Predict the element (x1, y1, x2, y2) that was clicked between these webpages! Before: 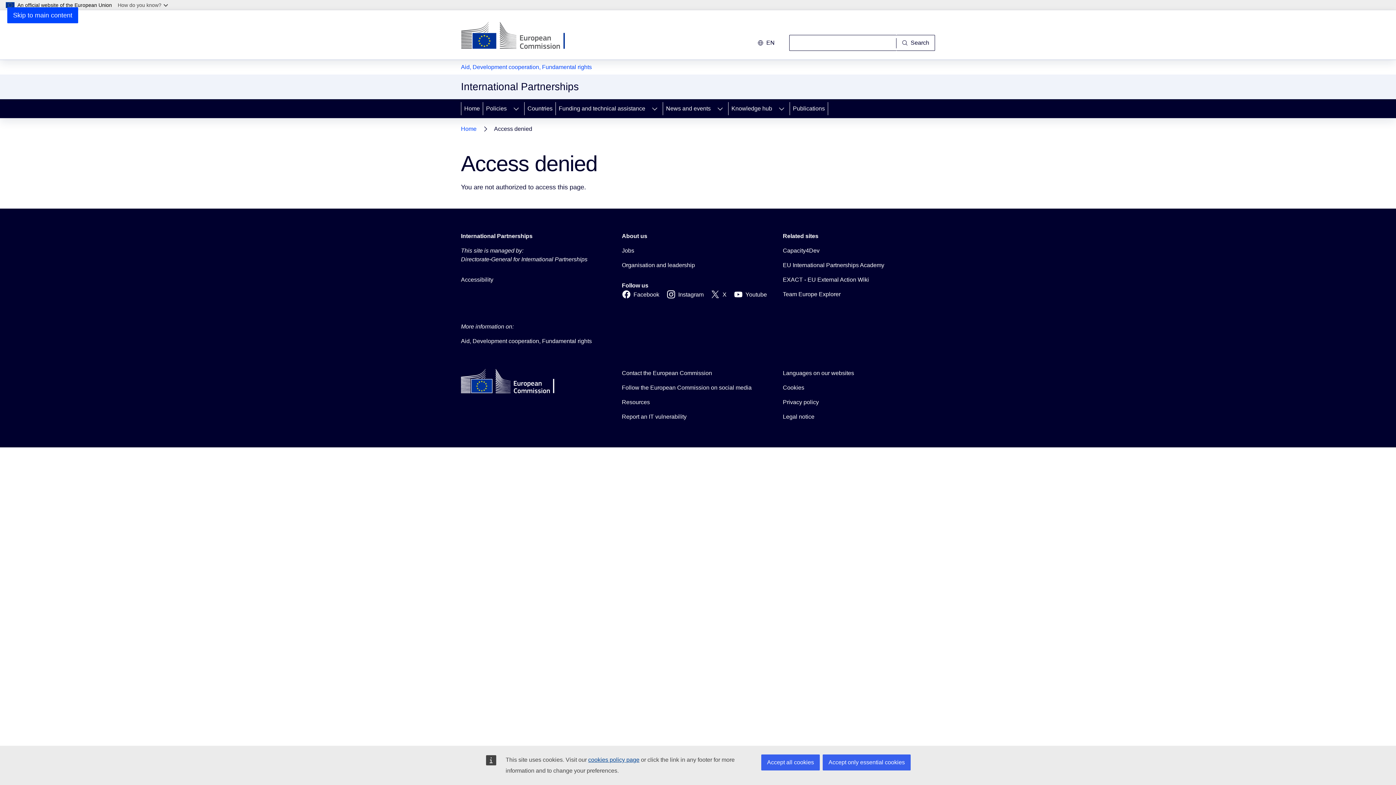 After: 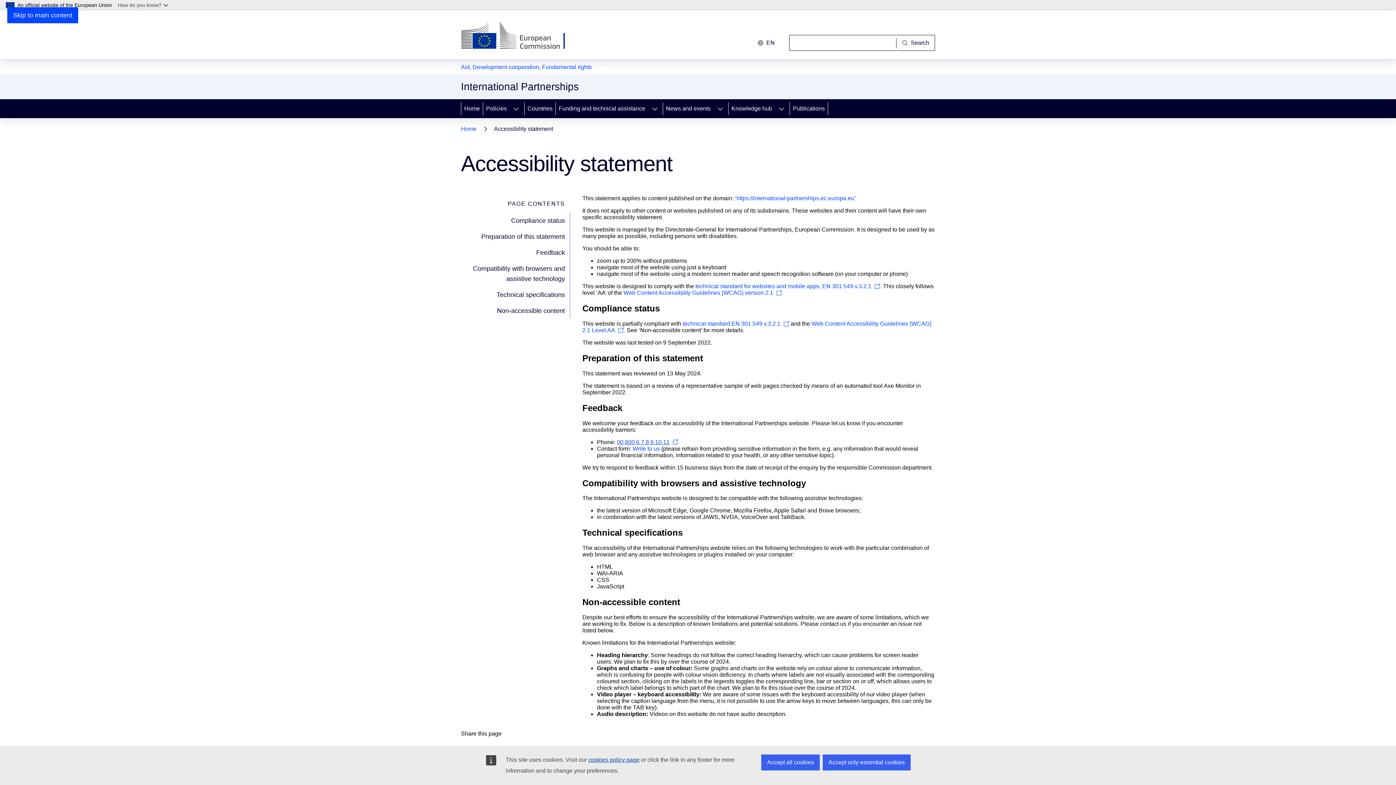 Action: bbox: (461, 275, 493, 284) label: Accessibility